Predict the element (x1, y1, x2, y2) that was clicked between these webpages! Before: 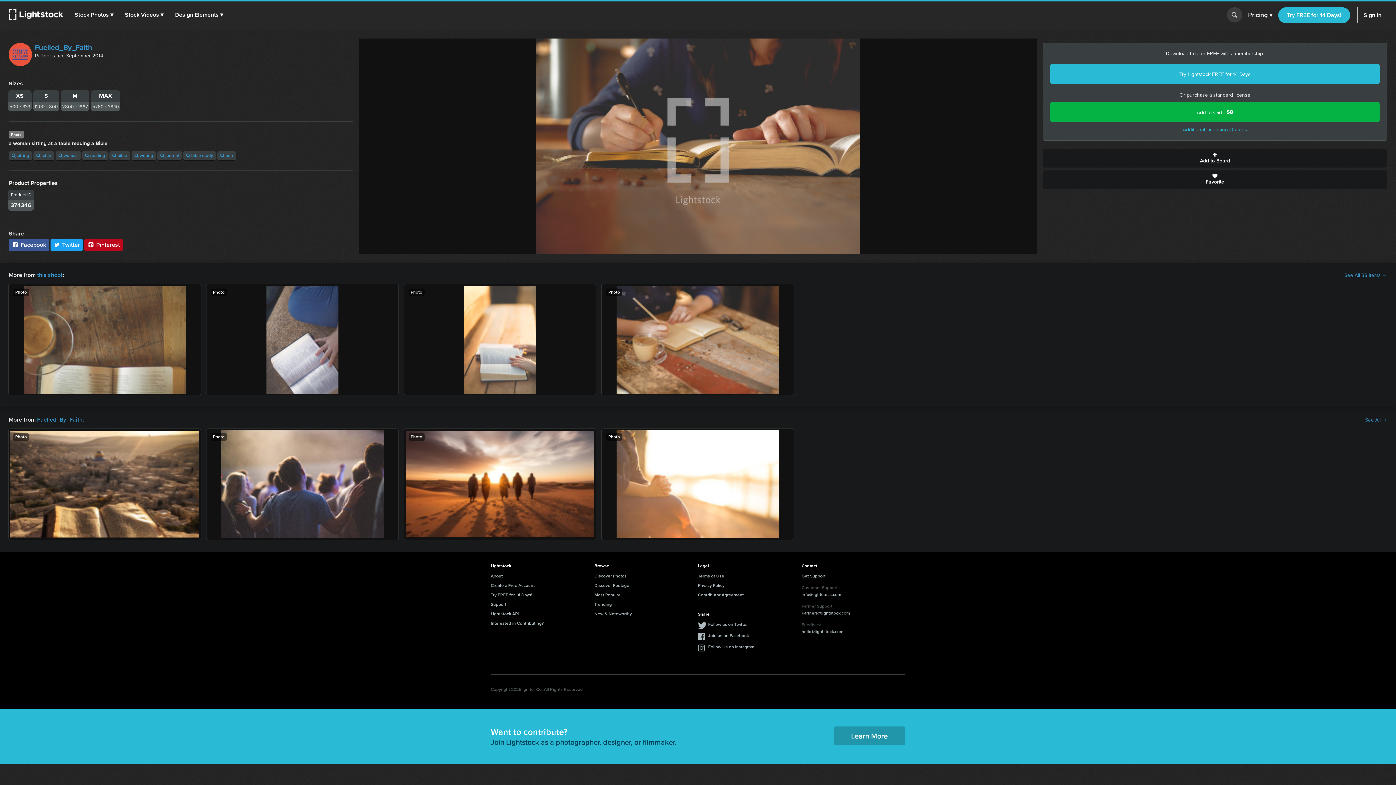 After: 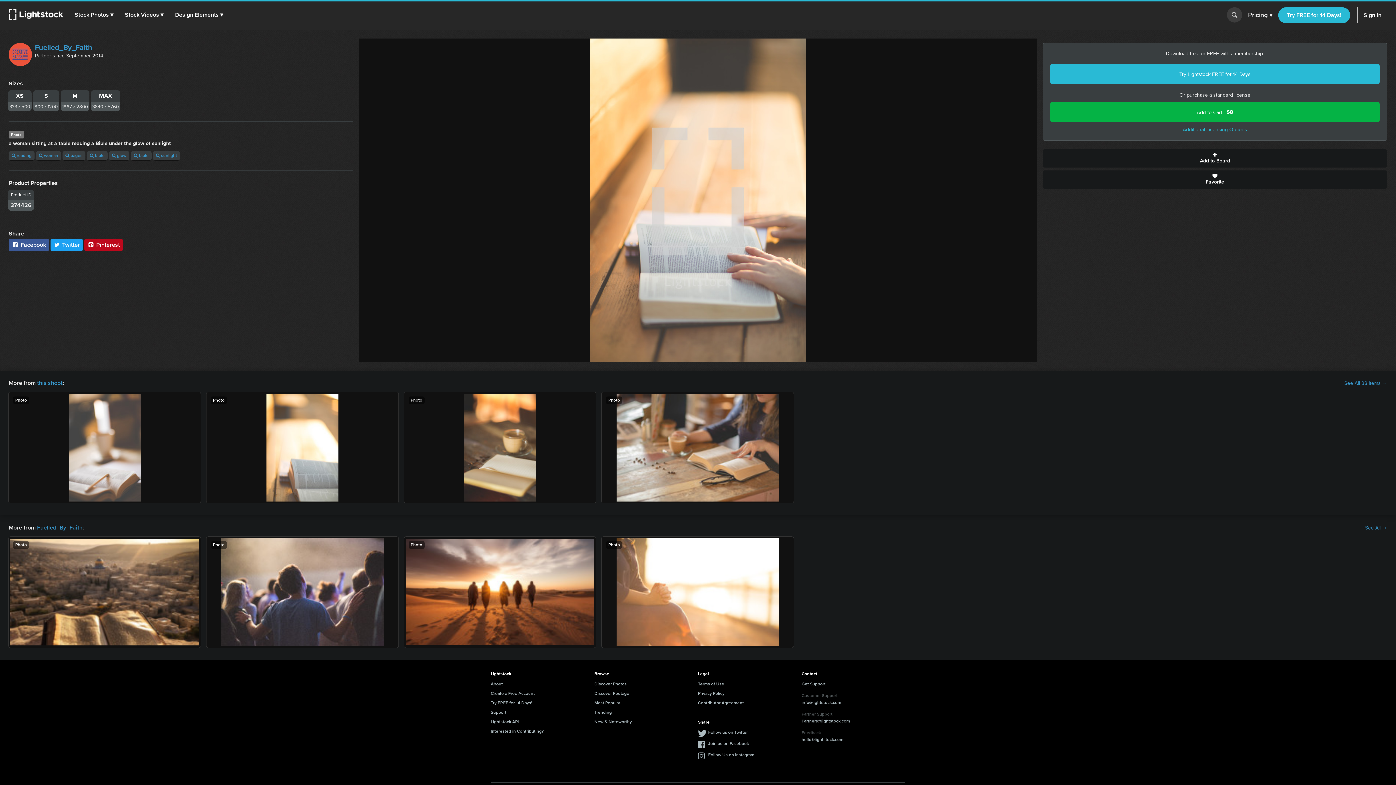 Action: bbox: (404, 284, 596, 395) label: Photo